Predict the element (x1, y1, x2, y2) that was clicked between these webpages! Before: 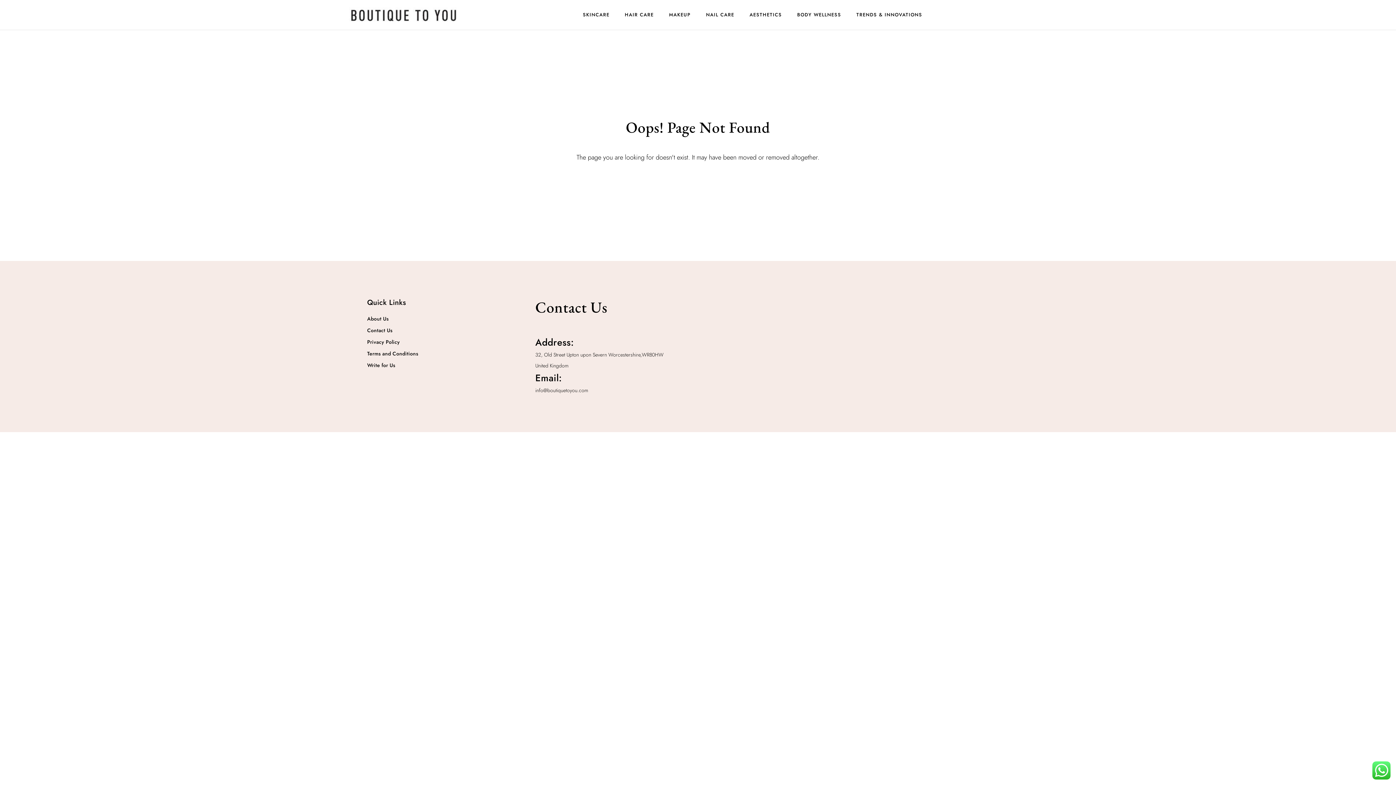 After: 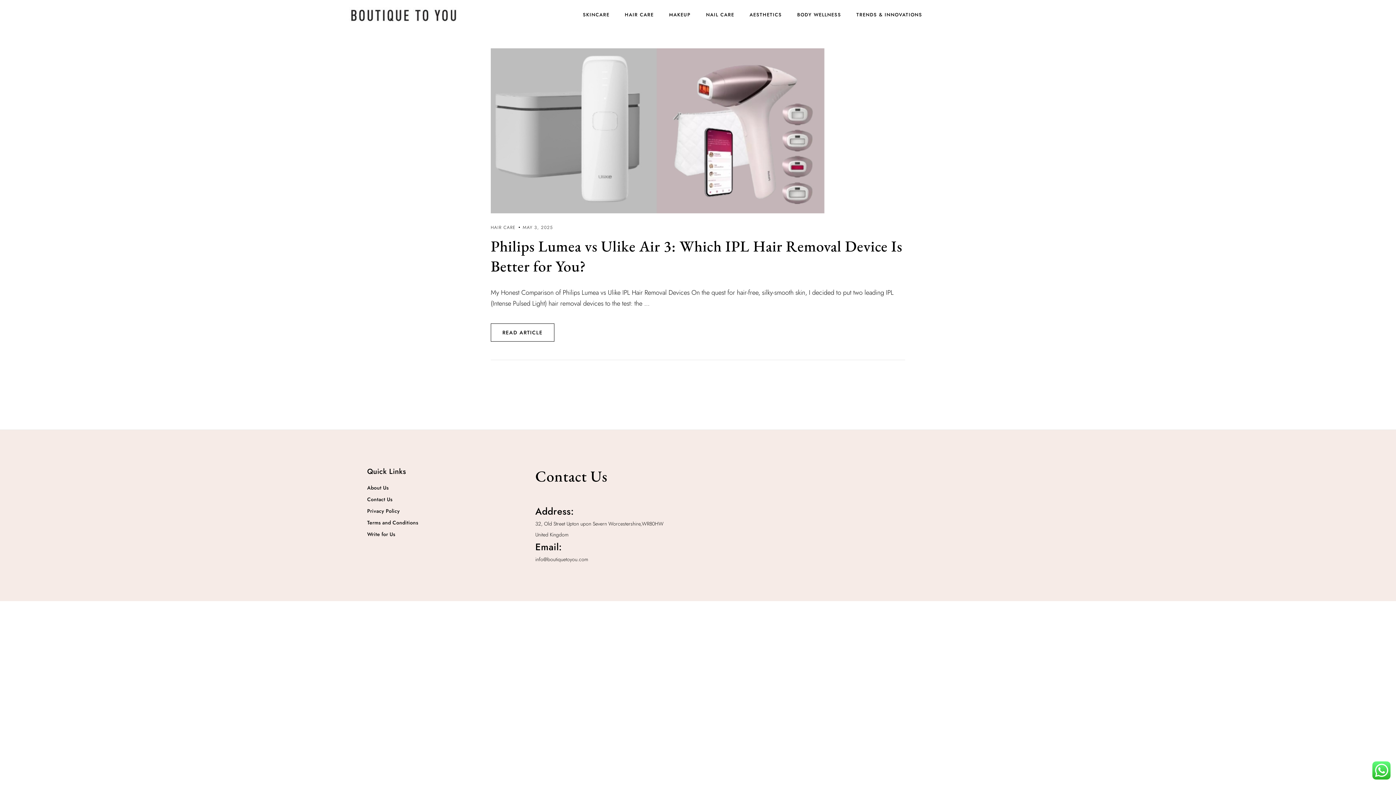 Action: bbox: (624, 9, 653, 20) label: HAIR CARE